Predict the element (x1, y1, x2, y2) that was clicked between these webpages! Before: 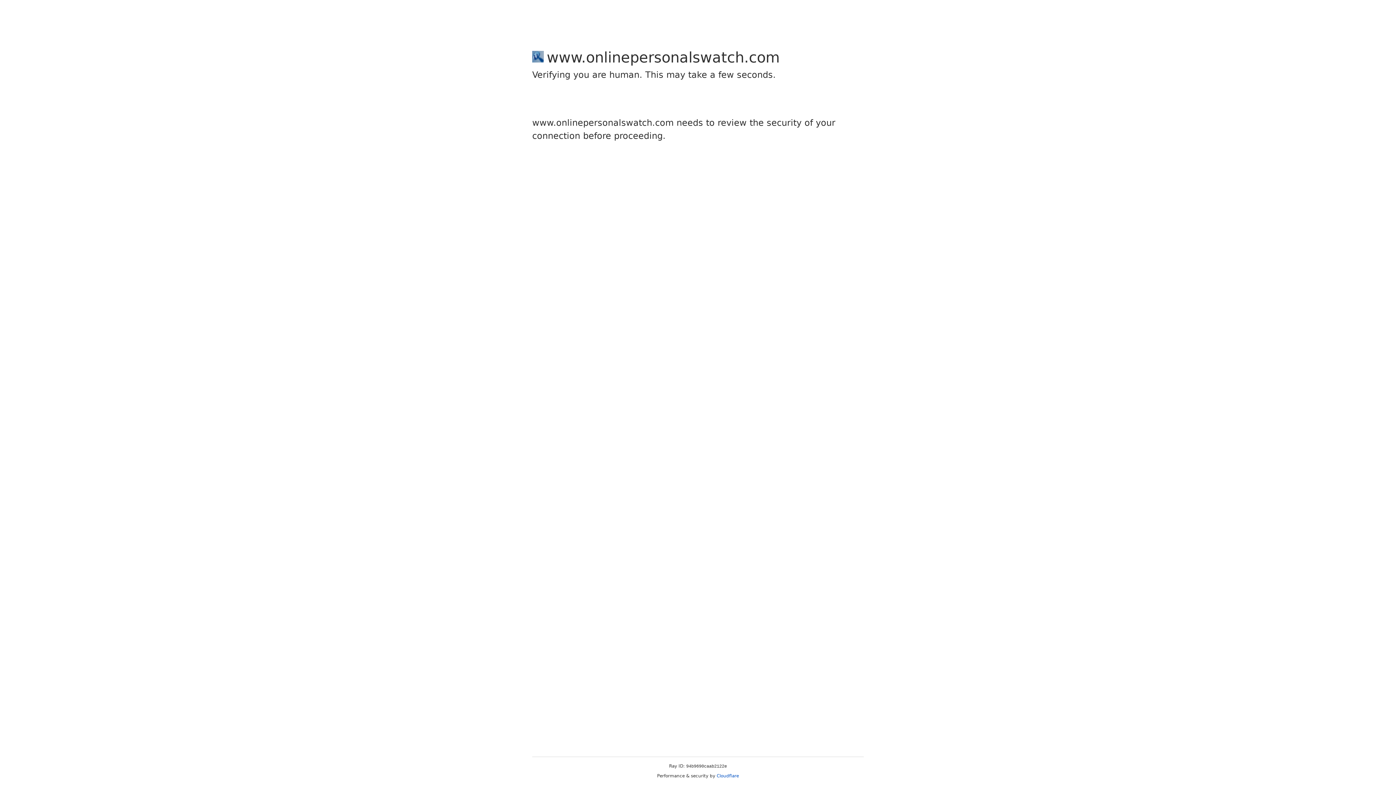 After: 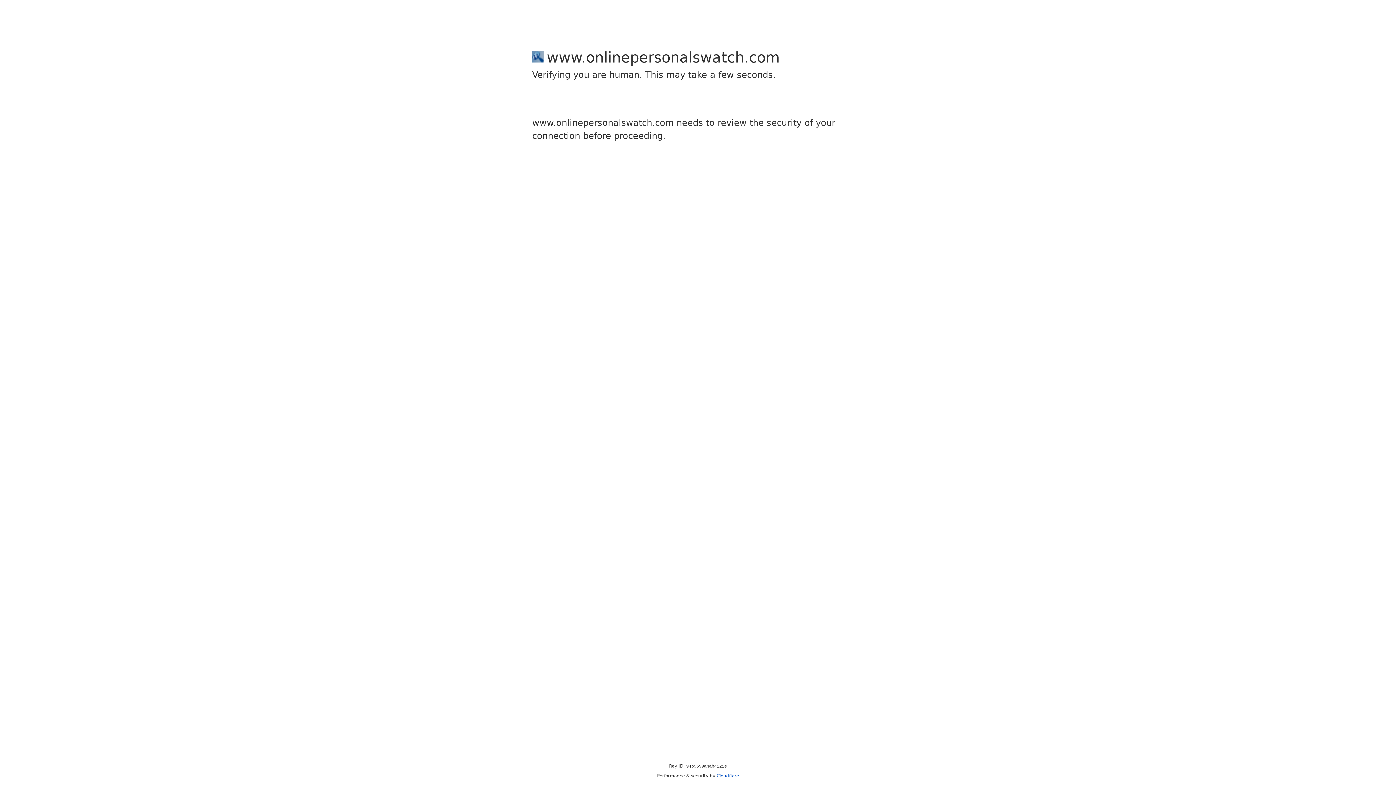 Action: bbox: (716, 773, 739, 778) label: Cloudflare